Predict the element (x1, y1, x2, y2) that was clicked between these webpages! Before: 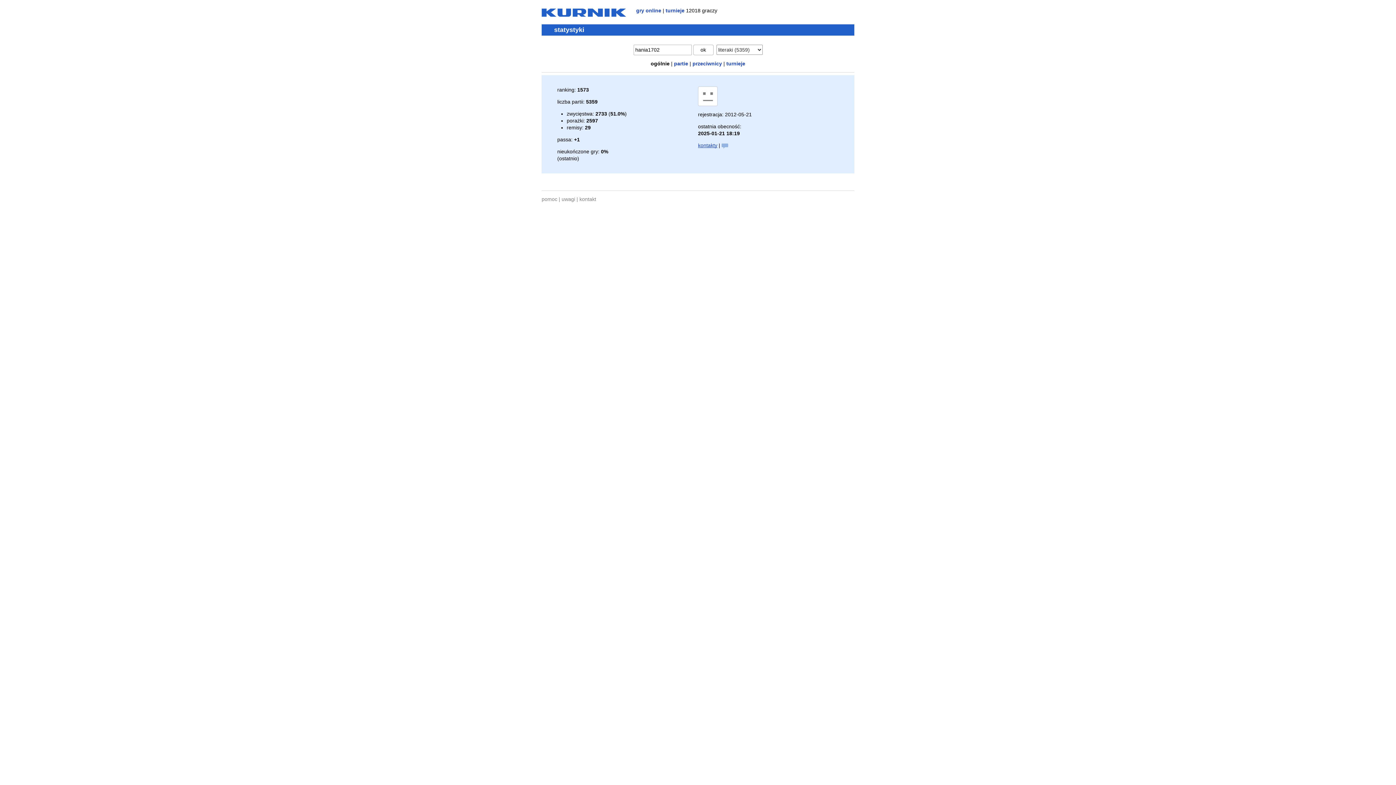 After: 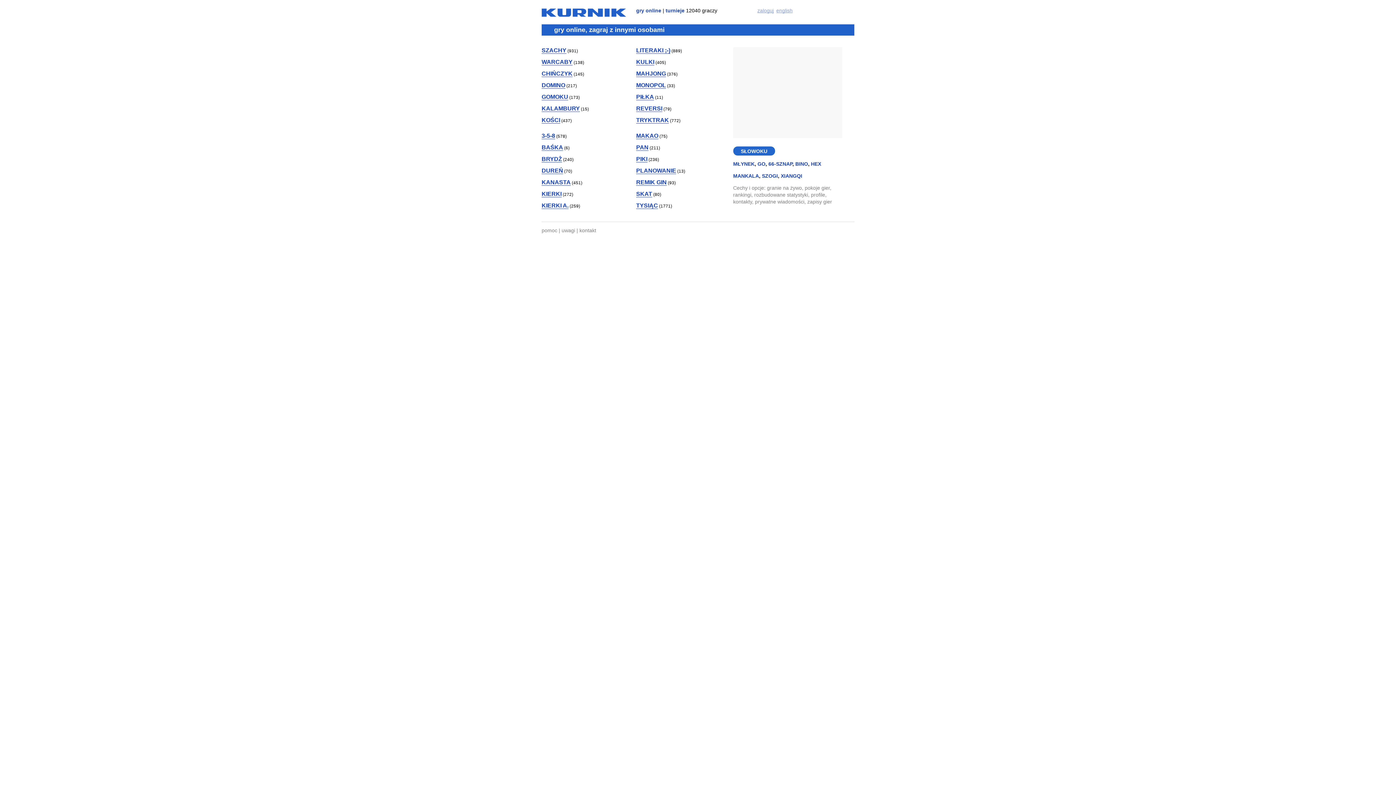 Action: label: gry online bbox: (636, 7, 661, 13)